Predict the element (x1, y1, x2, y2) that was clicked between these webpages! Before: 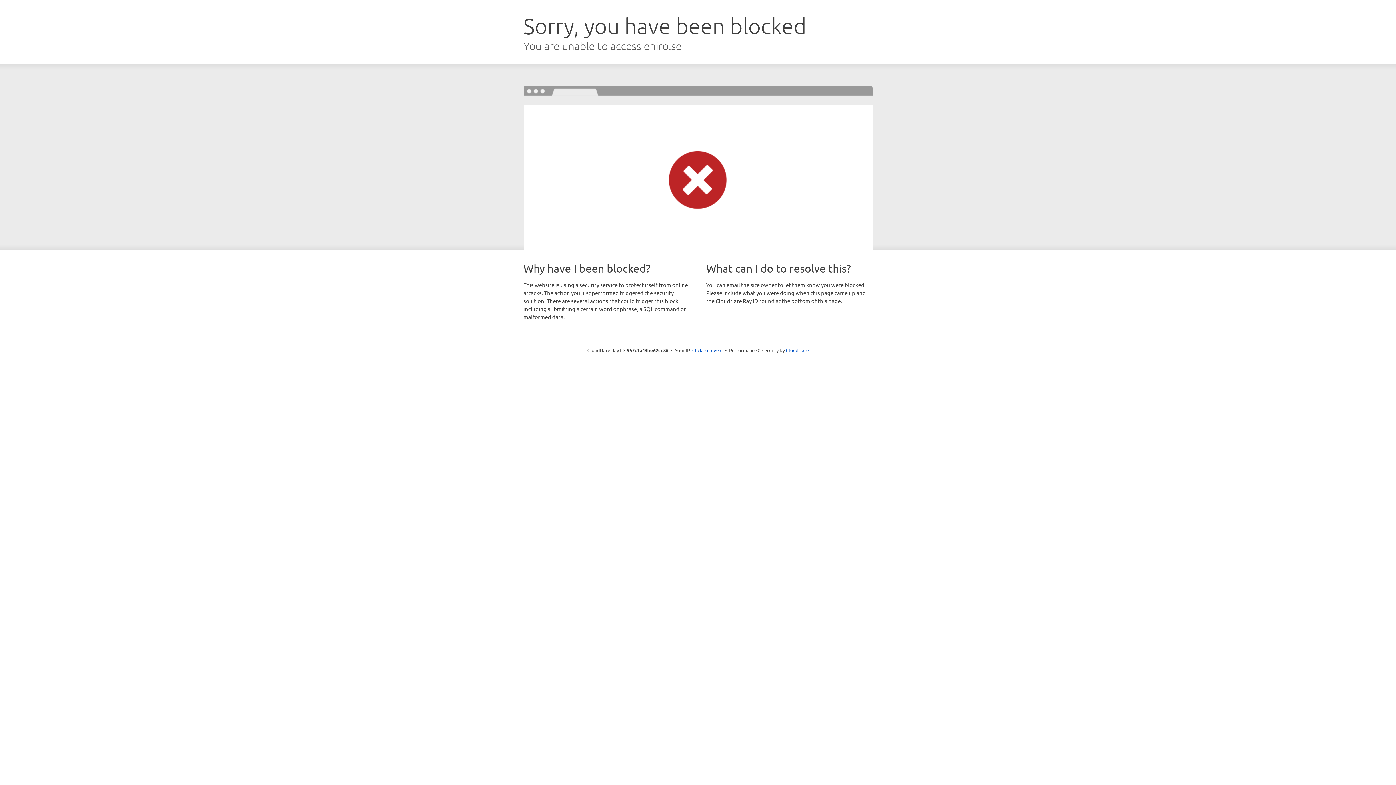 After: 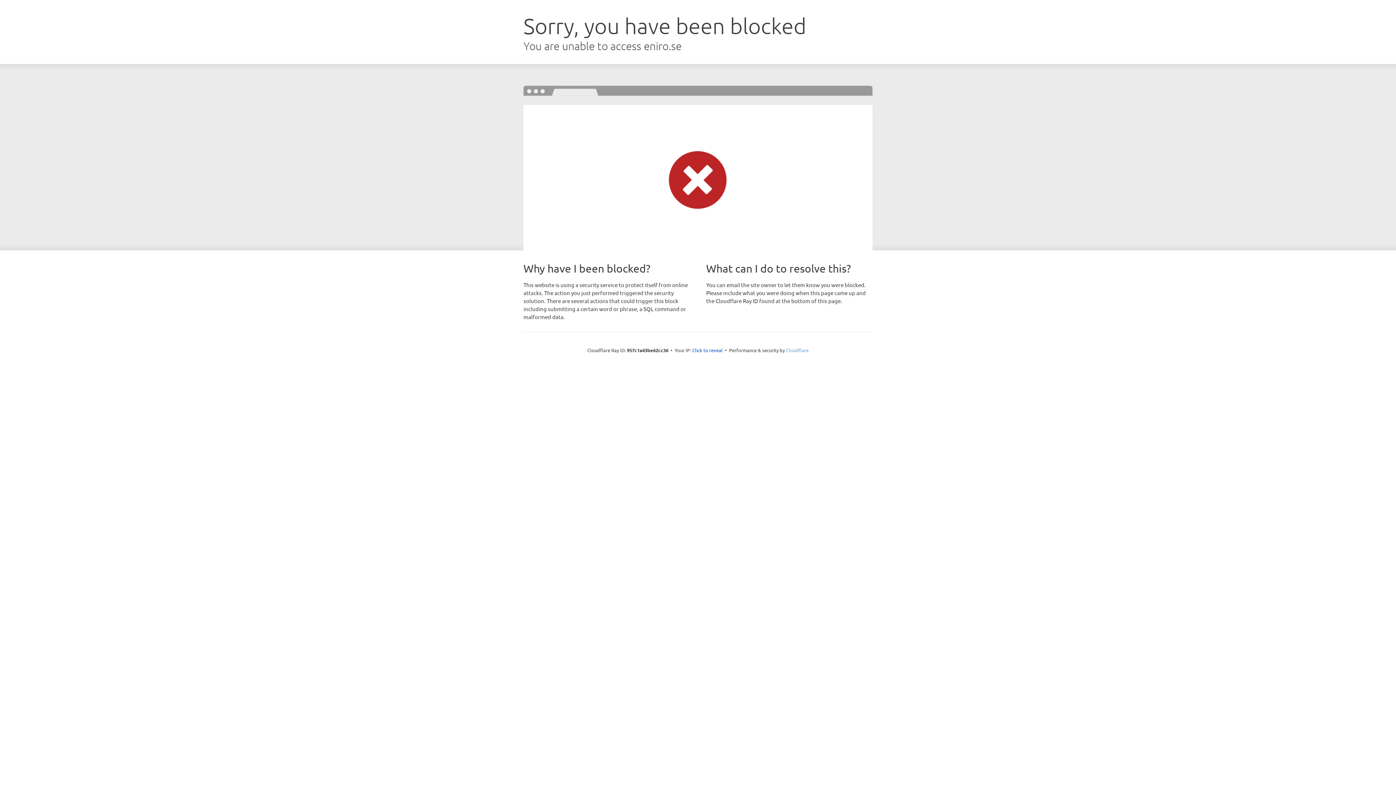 Action: label: Cloudflare bbox: (786, 347, 808, 353)